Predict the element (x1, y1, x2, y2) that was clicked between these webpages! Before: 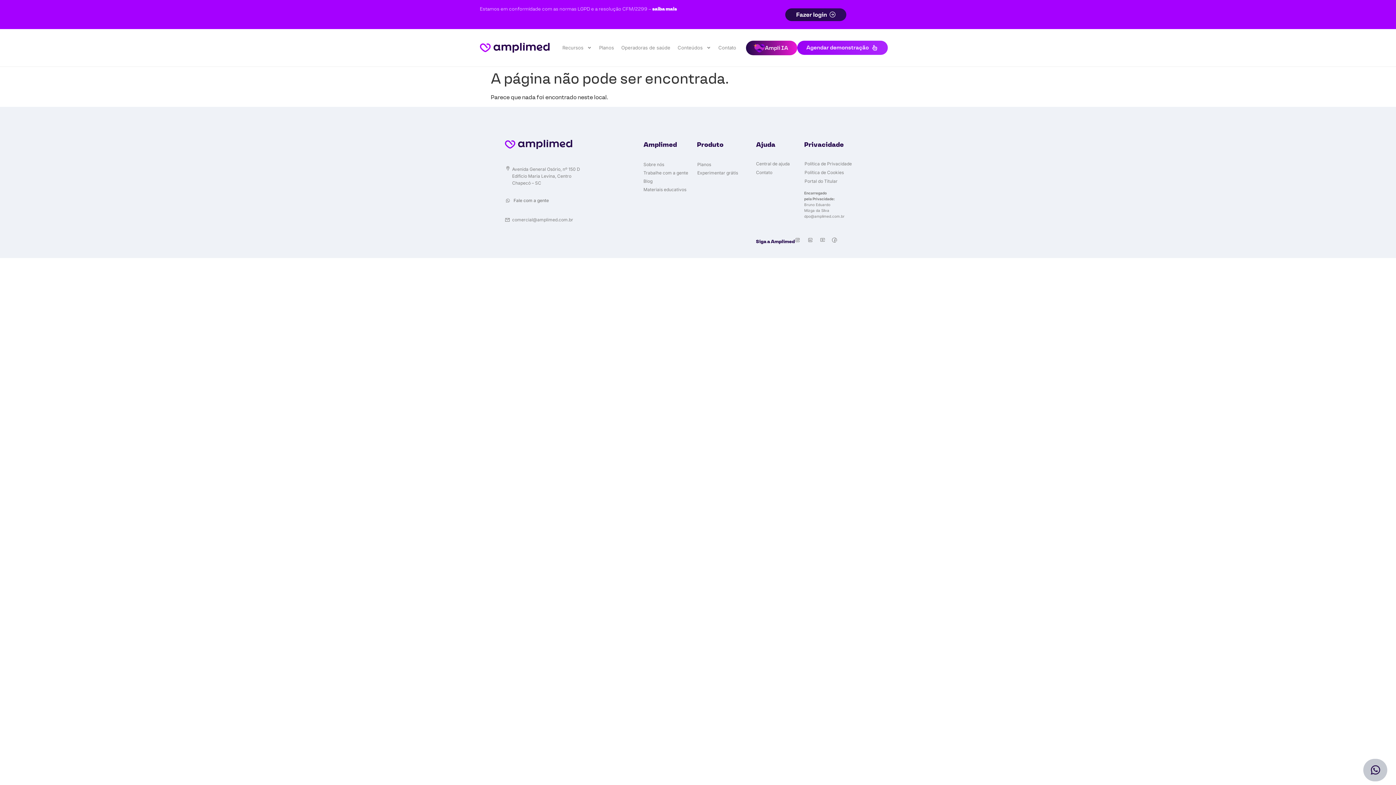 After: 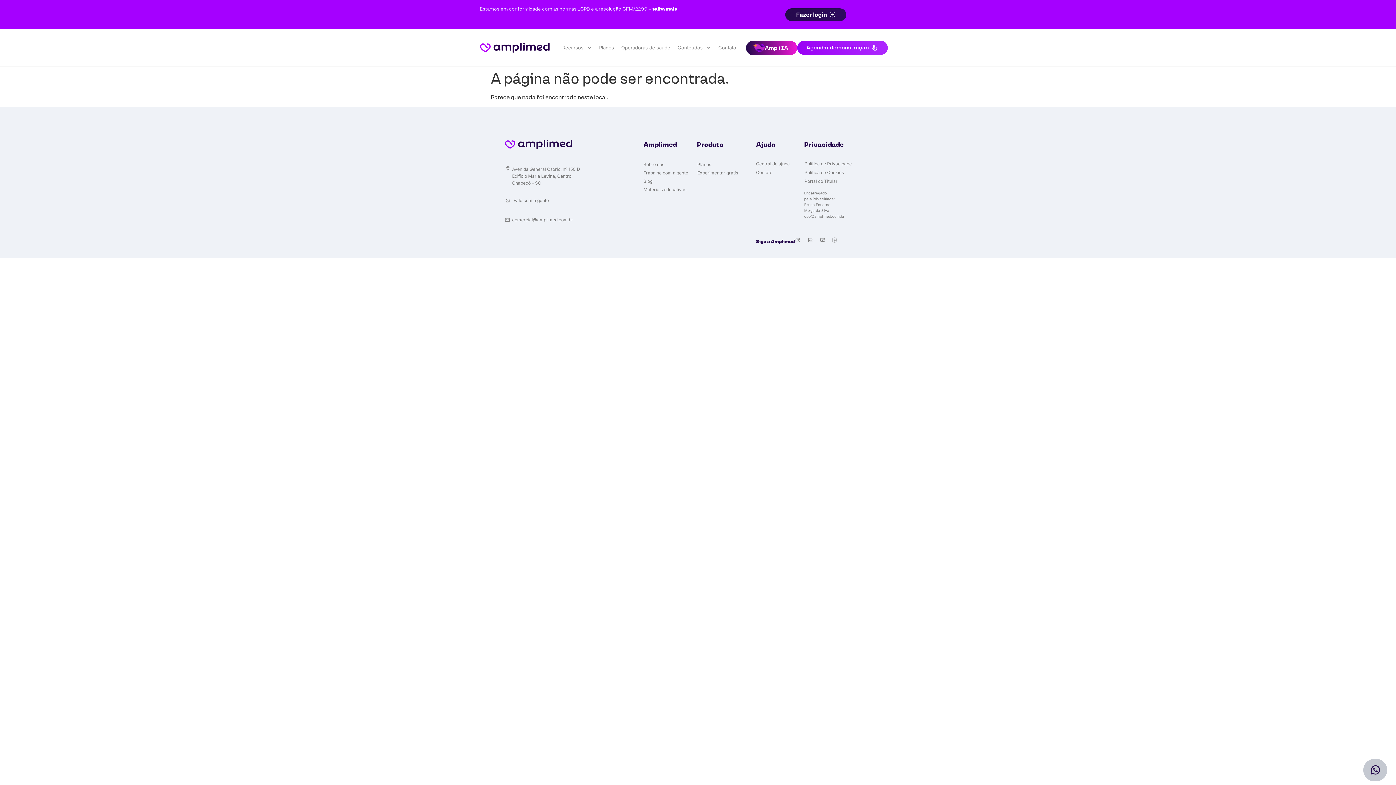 Action: bbox: (798, 169, 844, 175) label: Política de Cookies